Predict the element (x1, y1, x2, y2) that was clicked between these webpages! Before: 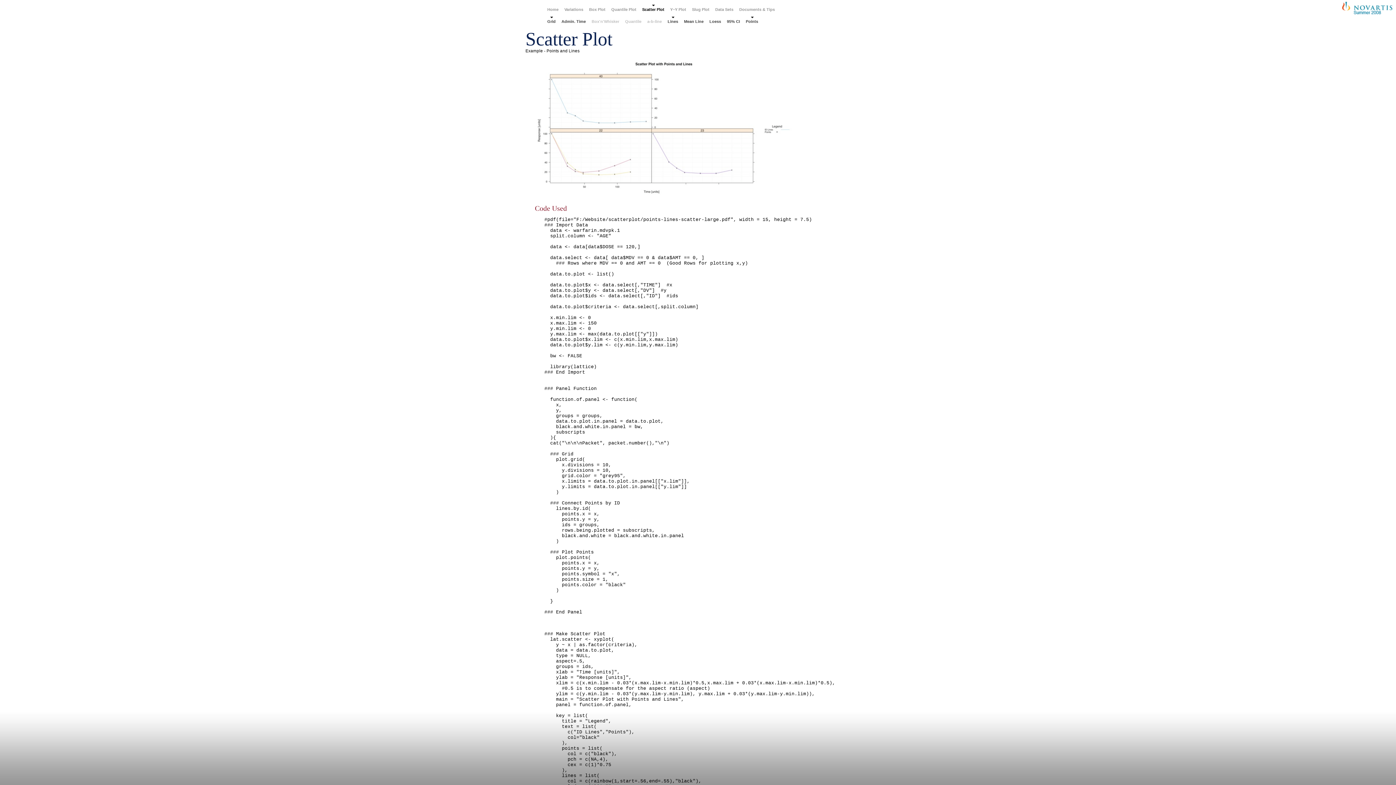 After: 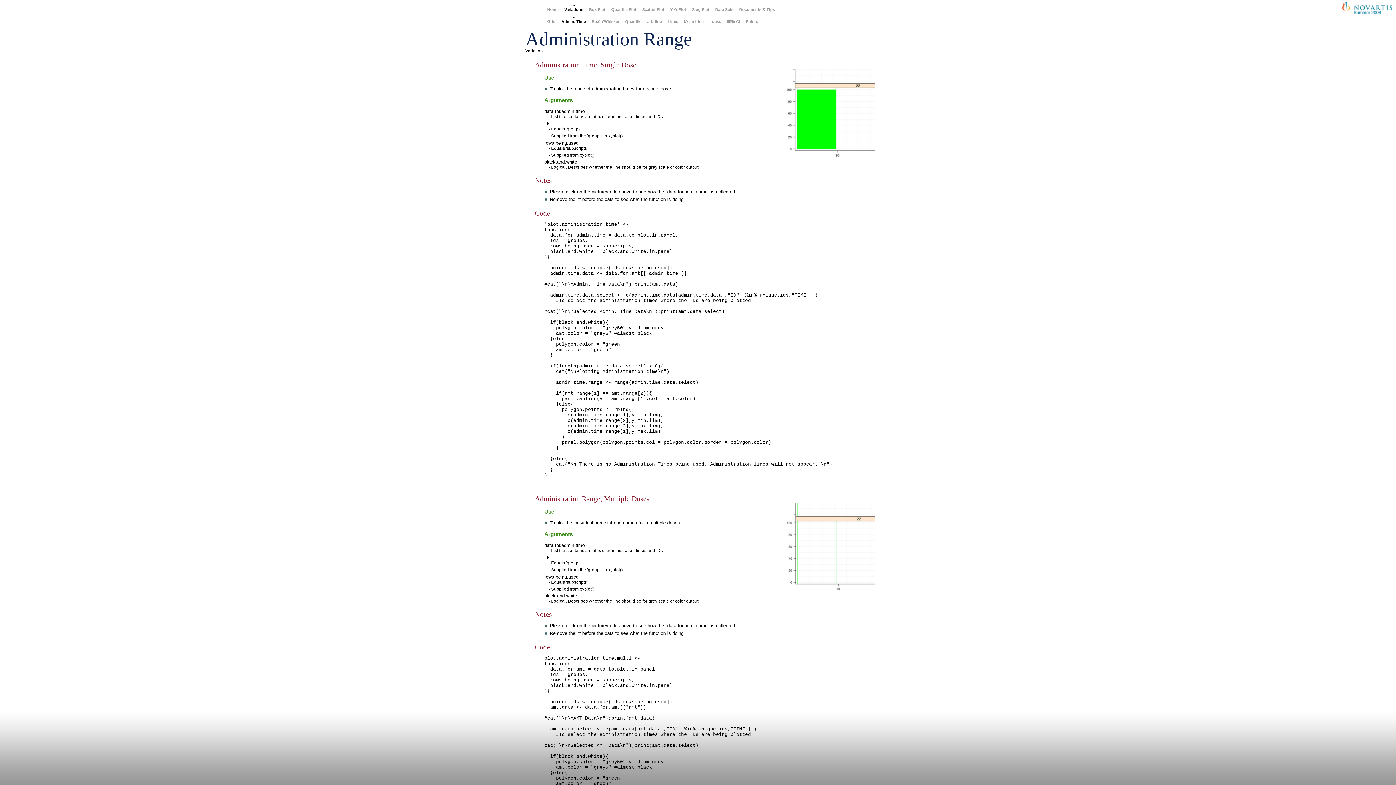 Action: bbox: (558, 16, 588, 23) label: Admin. Time